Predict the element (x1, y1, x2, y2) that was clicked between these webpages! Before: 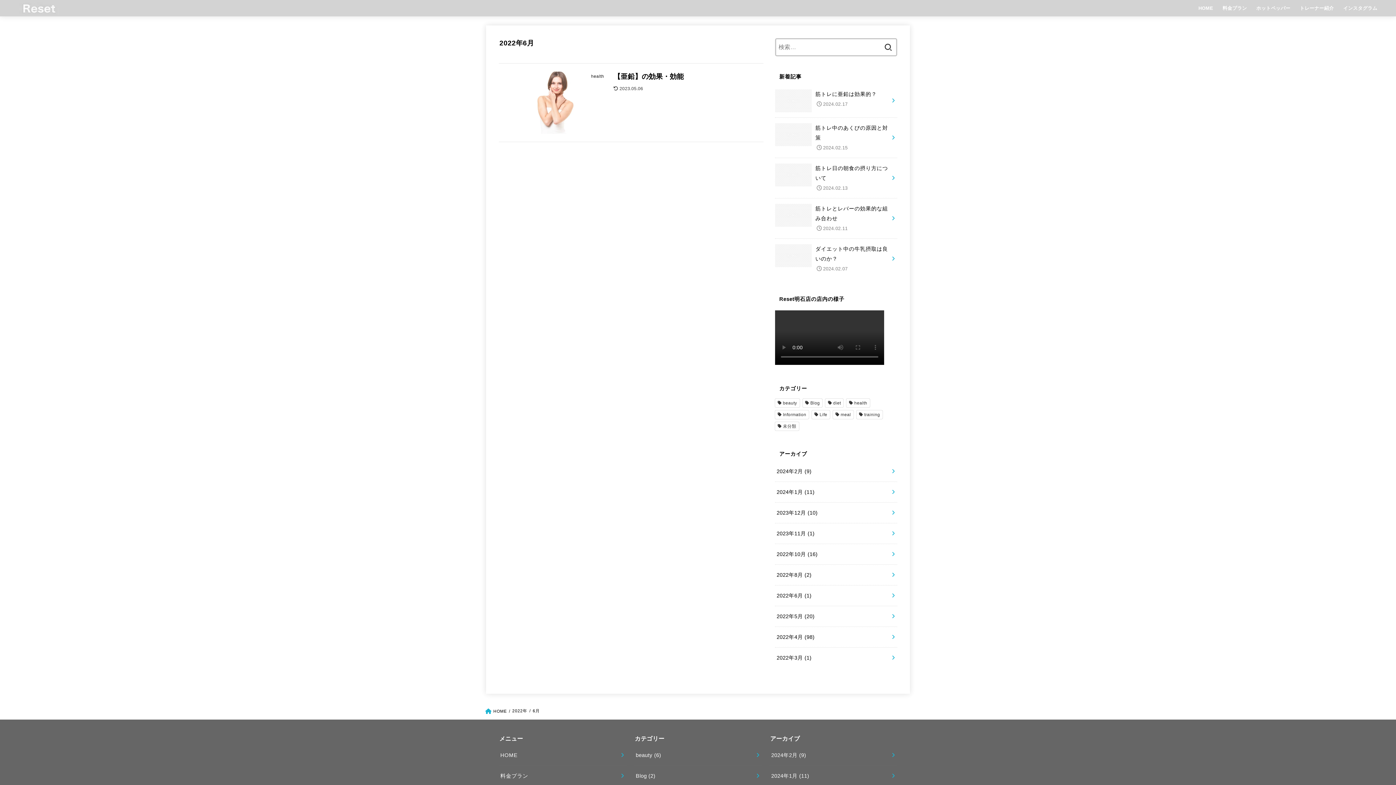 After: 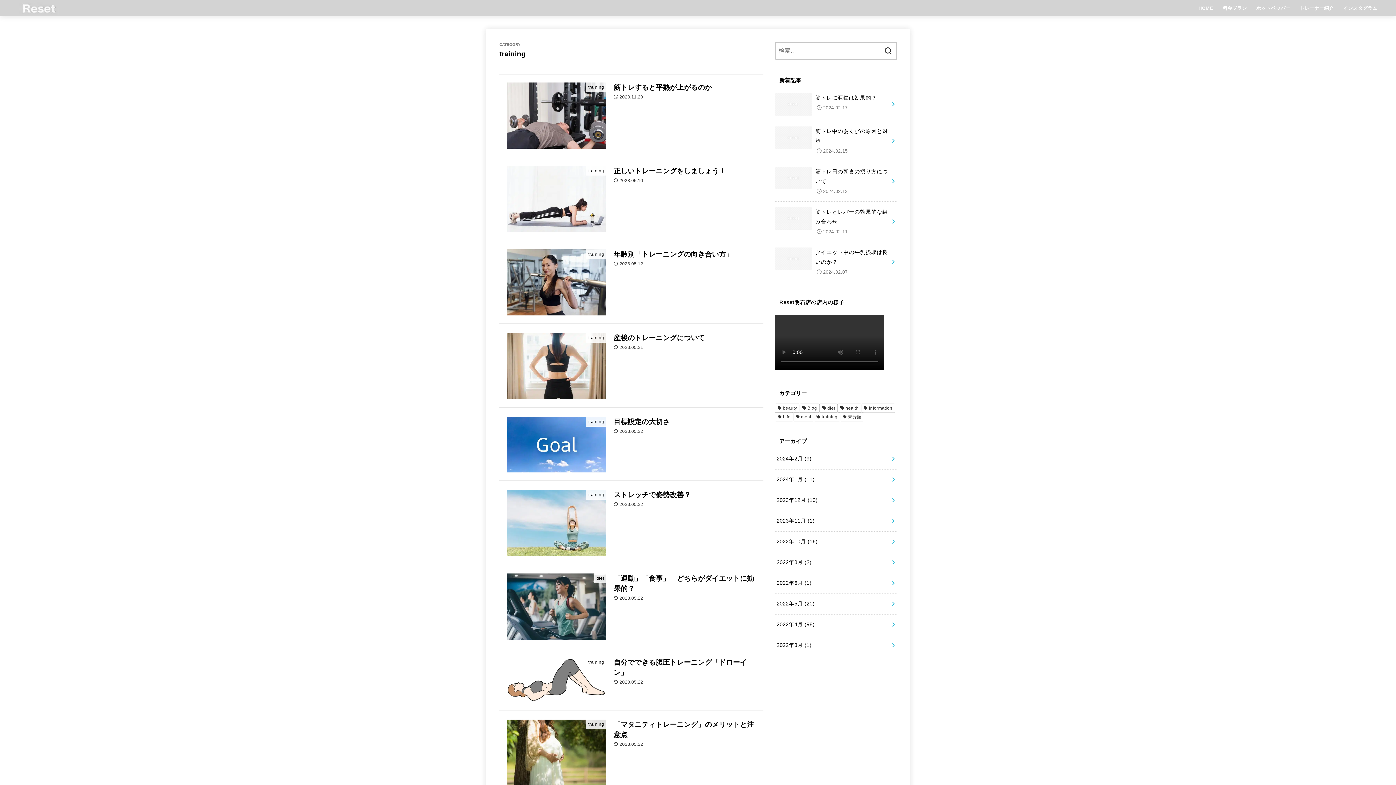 Action: bbox: (856, 410, 882, 419) label: training (10個の項目)